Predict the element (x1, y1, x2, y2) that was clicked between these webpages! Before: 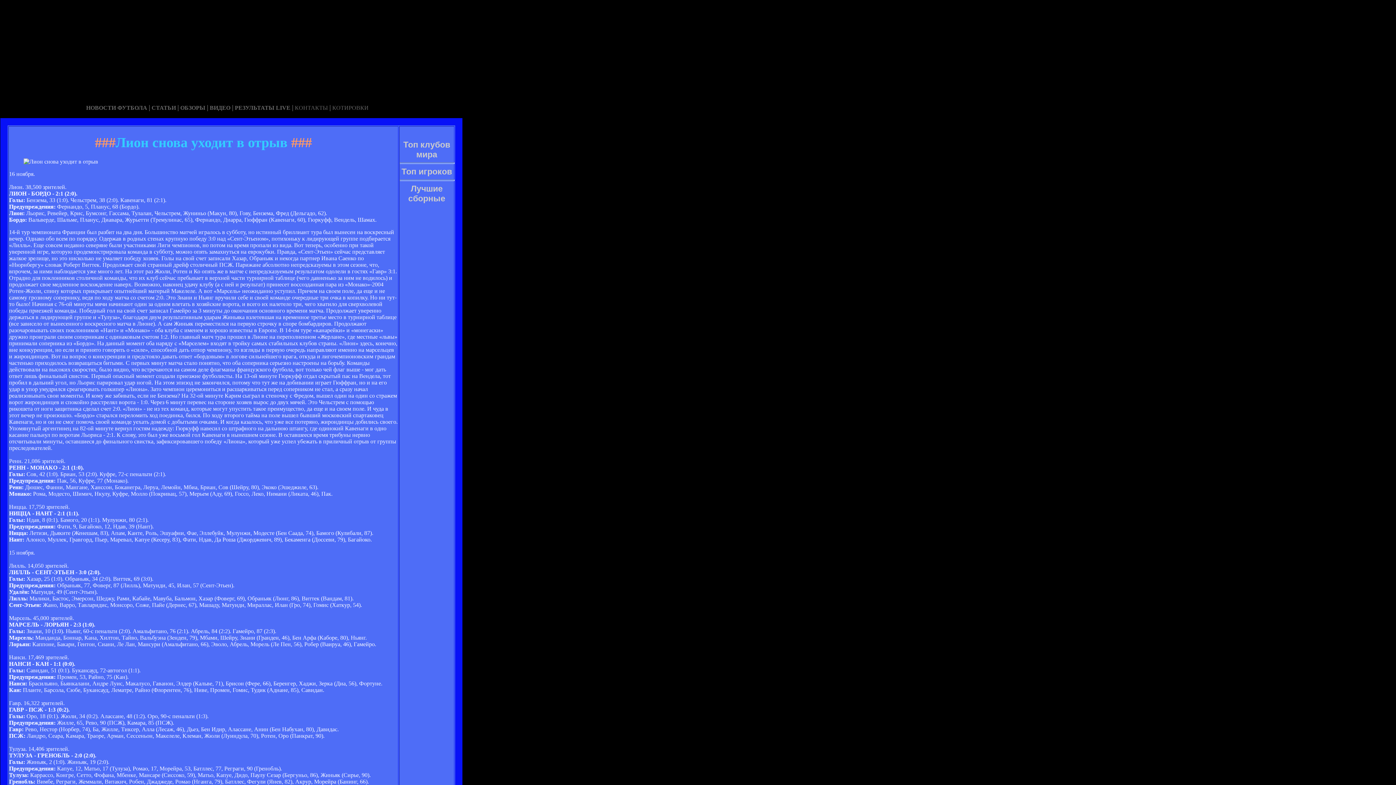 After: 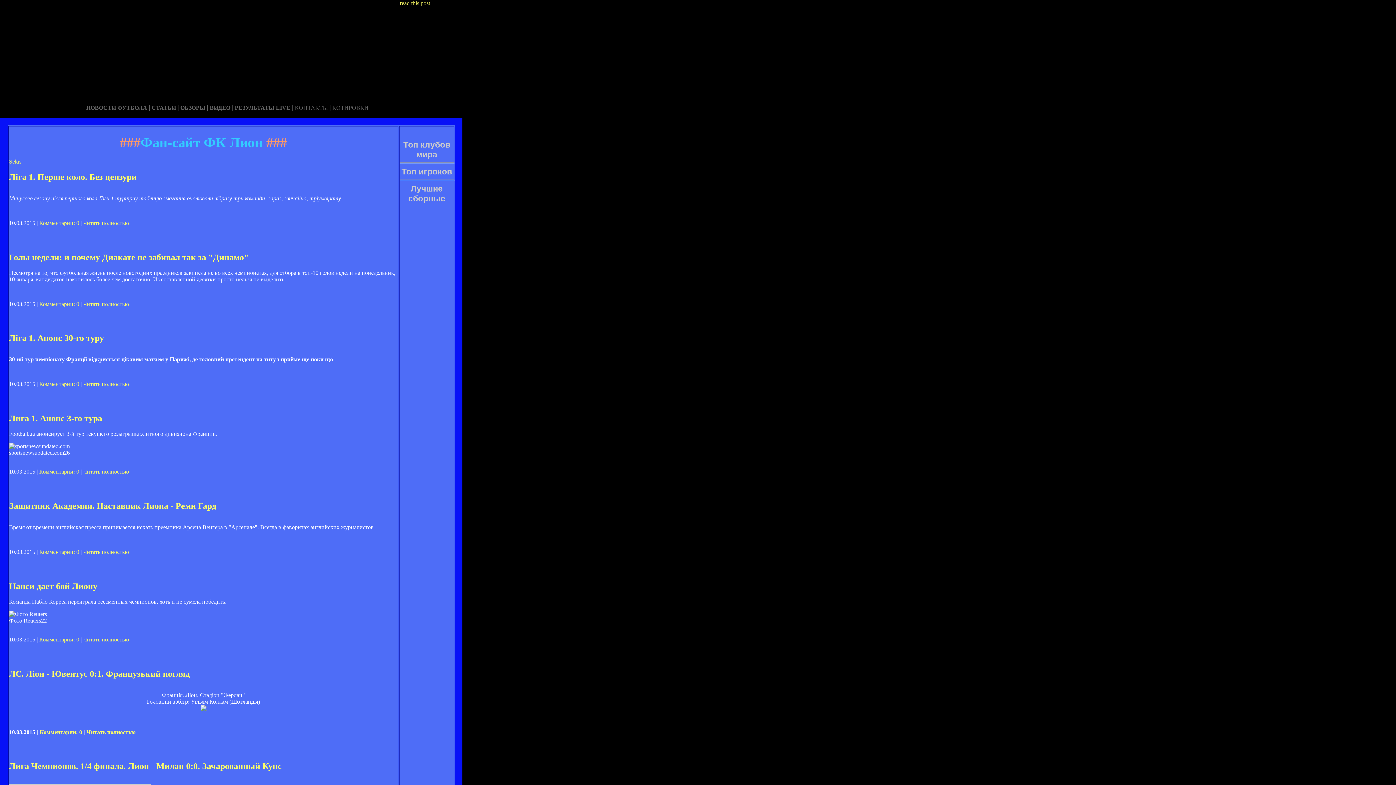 Action: label:   bbox: (228, 111, 230, 117)